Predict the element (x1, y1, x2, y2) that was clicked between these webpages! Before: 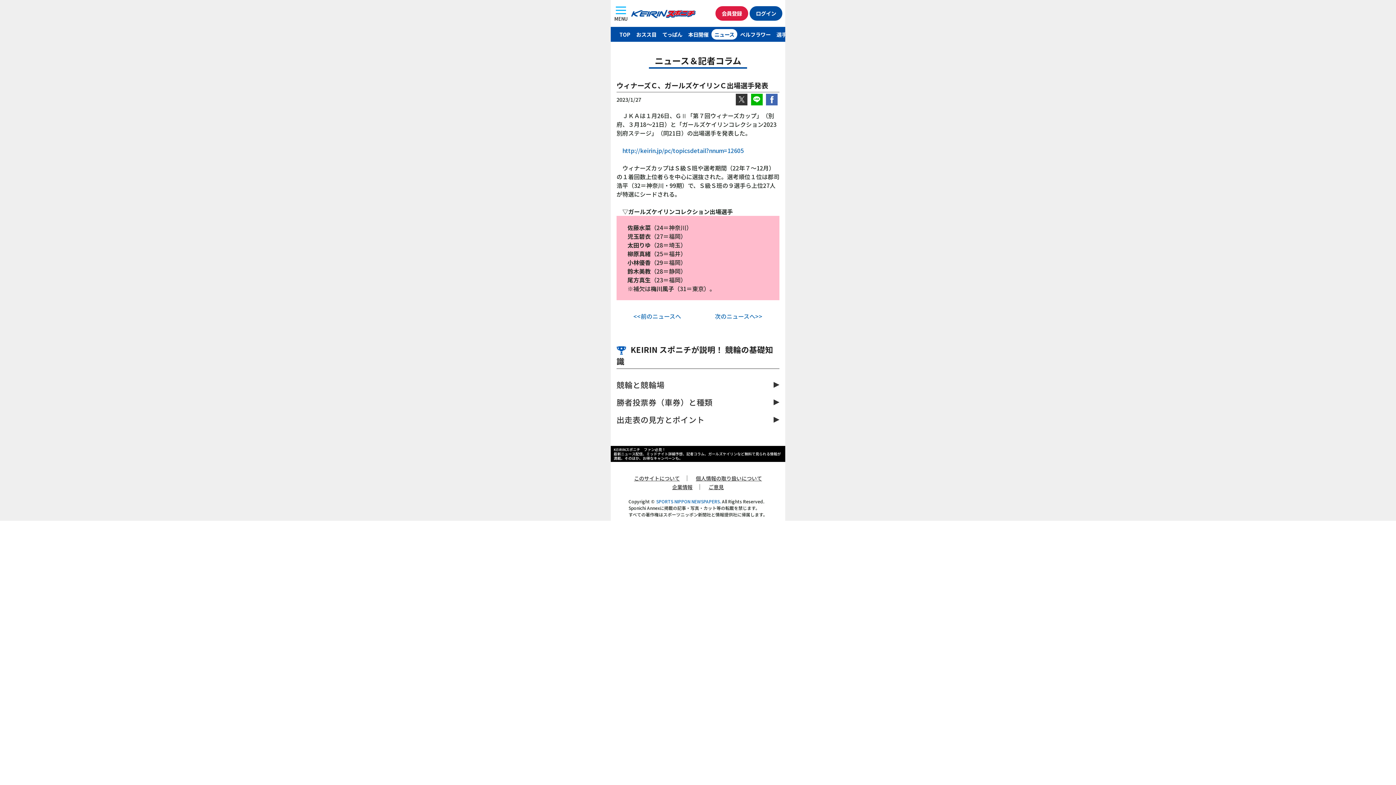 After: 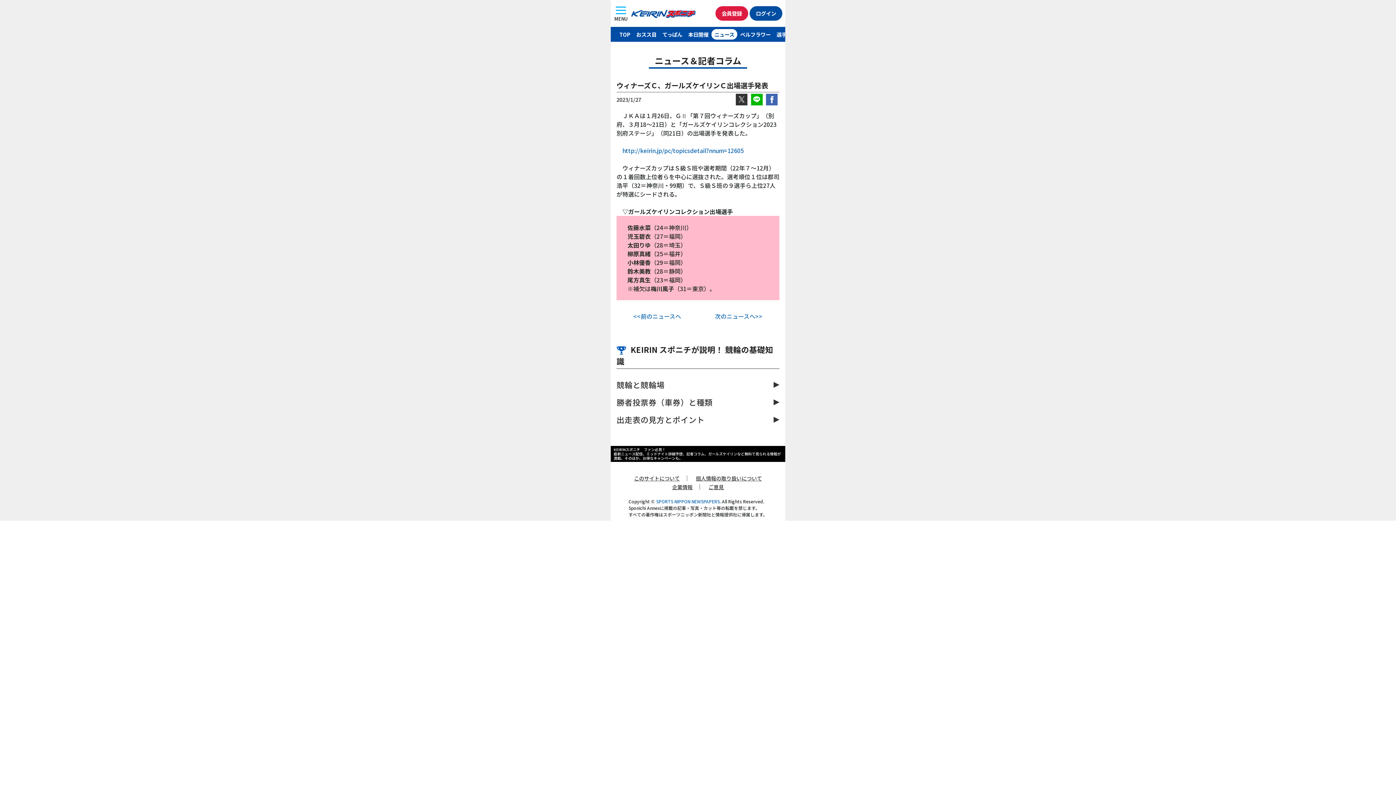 Action: bbox: (749, 6, 782, 20) label: ログイン